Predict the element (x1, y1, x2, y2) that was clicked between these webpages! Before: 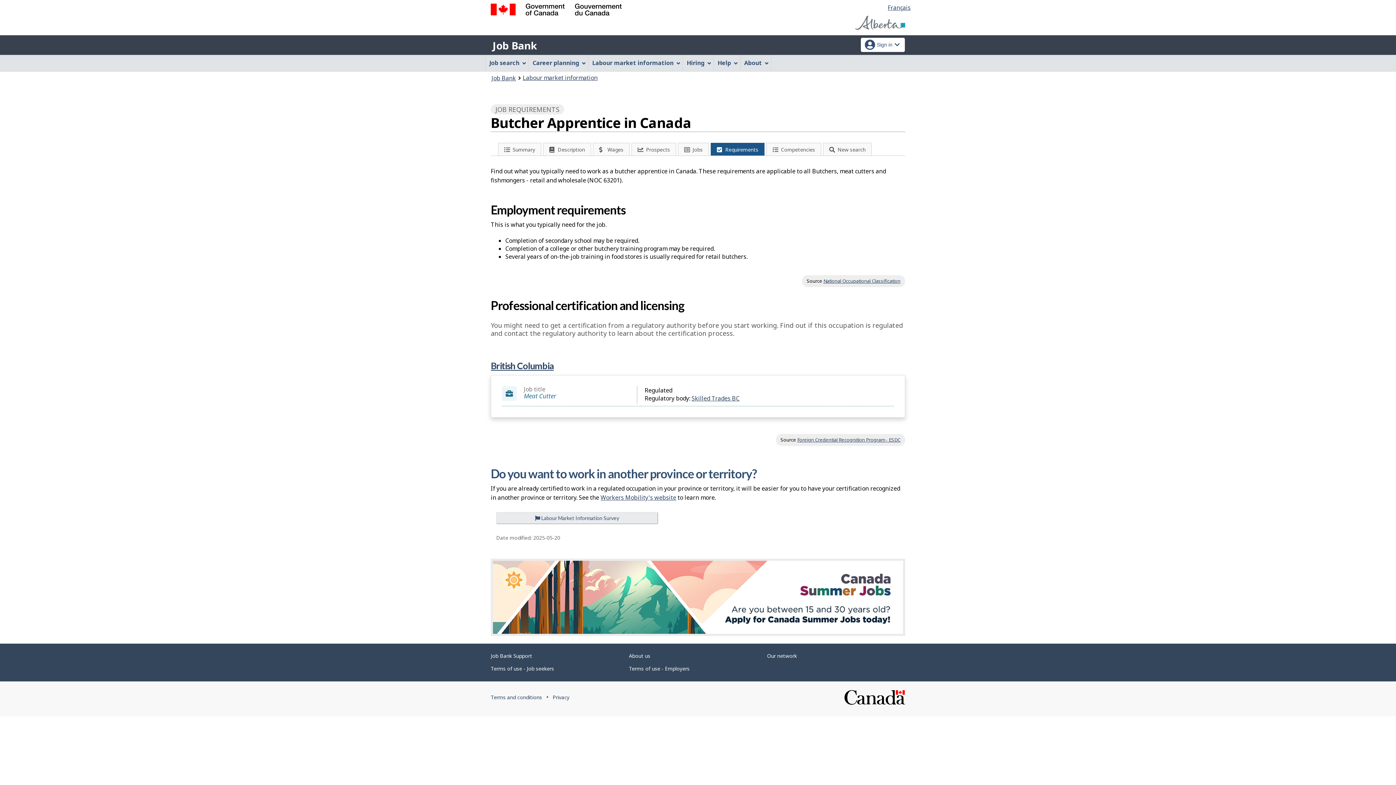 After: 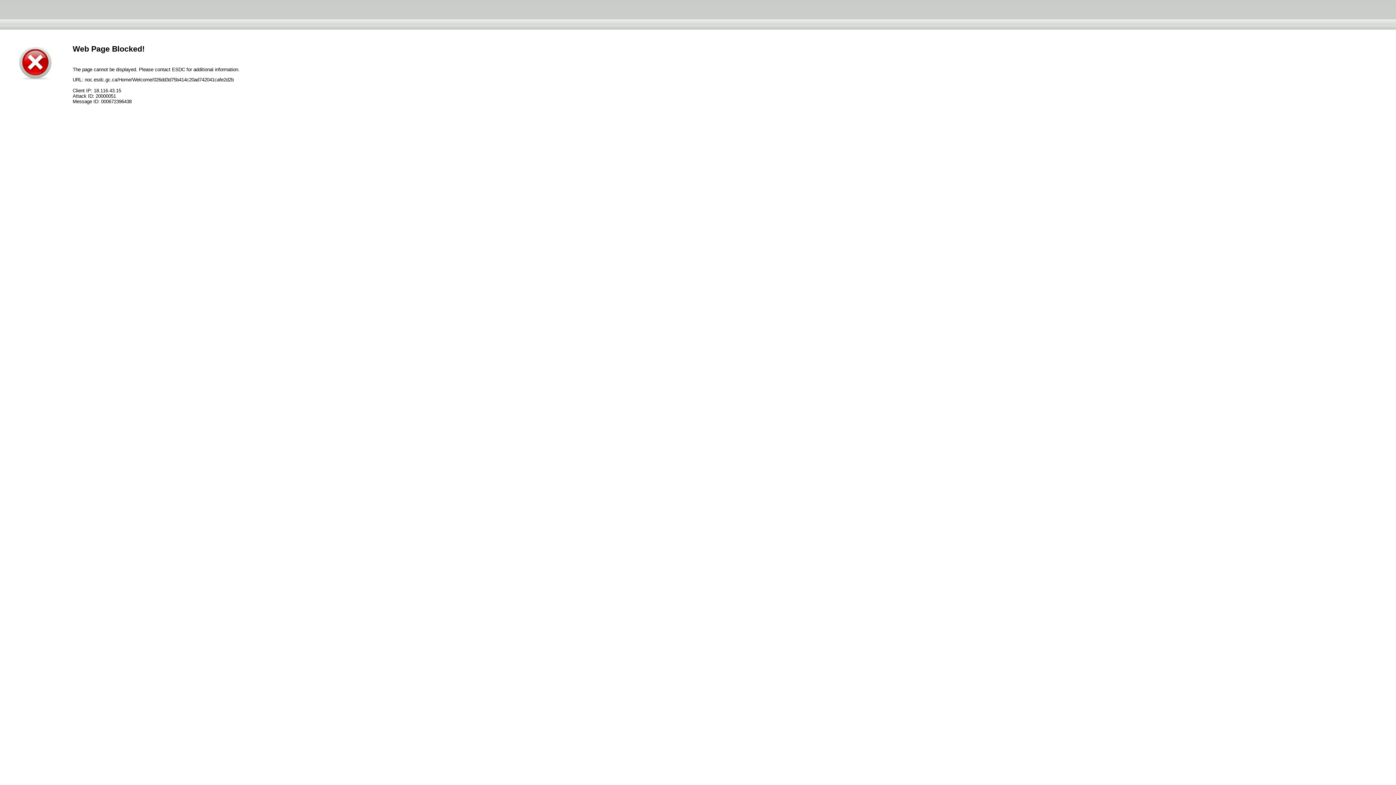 Action: bbox: (823, 277, 900, 284) label: National Occupational Classification